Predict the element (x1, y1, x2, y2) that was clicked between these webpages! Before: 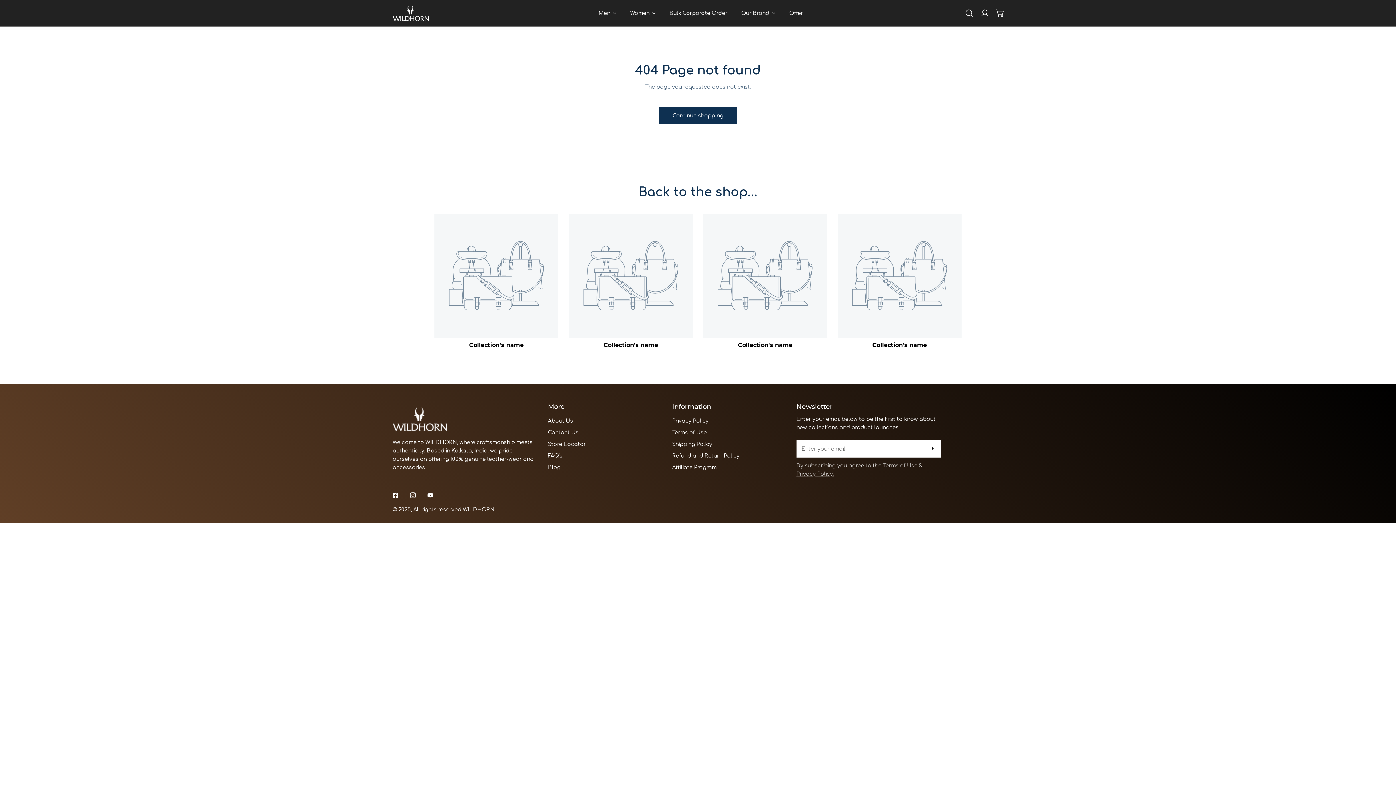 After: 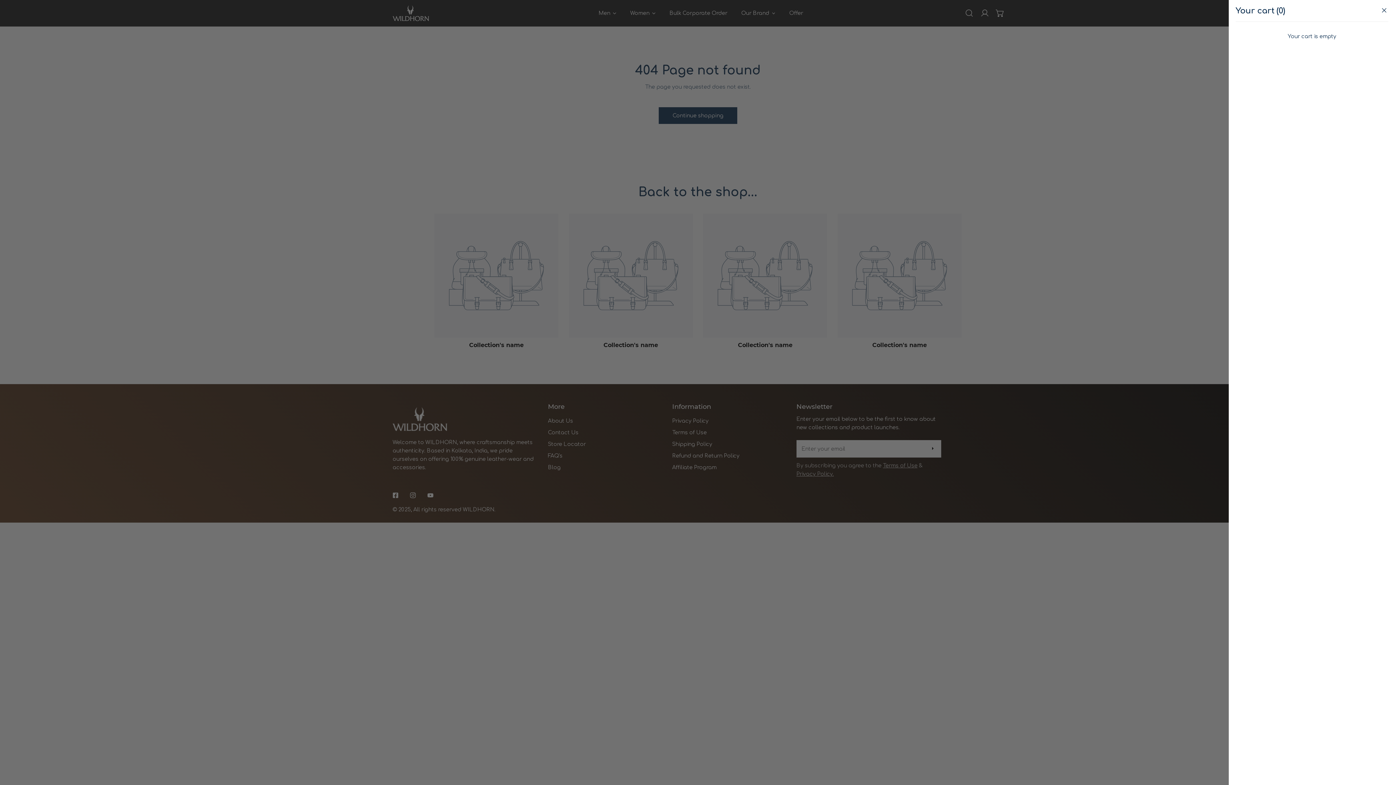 Action: label: Cart bbox: (992, 5, 1008, 20)